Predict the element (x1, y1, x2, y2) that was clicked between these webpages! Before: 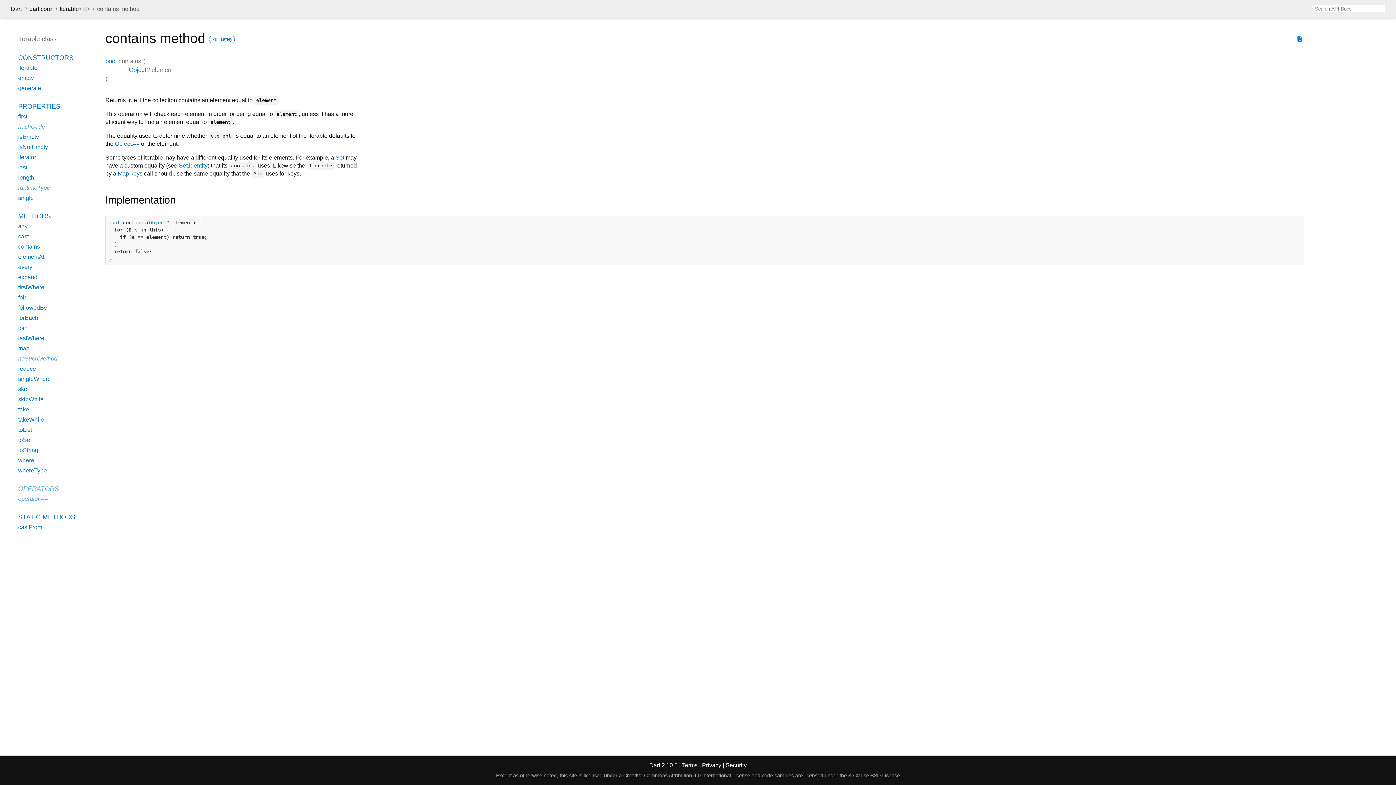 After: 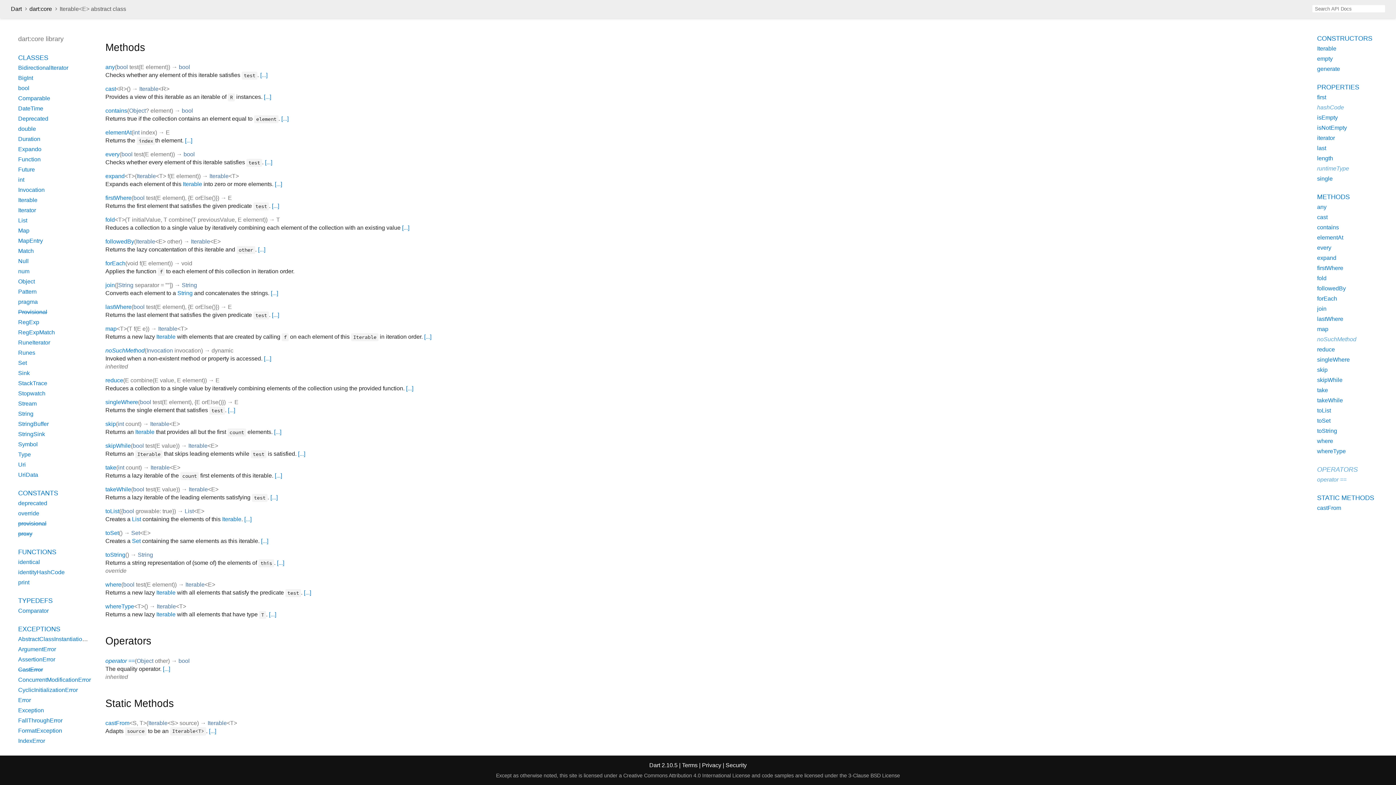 Action: label: STATIC METHODS bbox: (18, 513, 75, 521)